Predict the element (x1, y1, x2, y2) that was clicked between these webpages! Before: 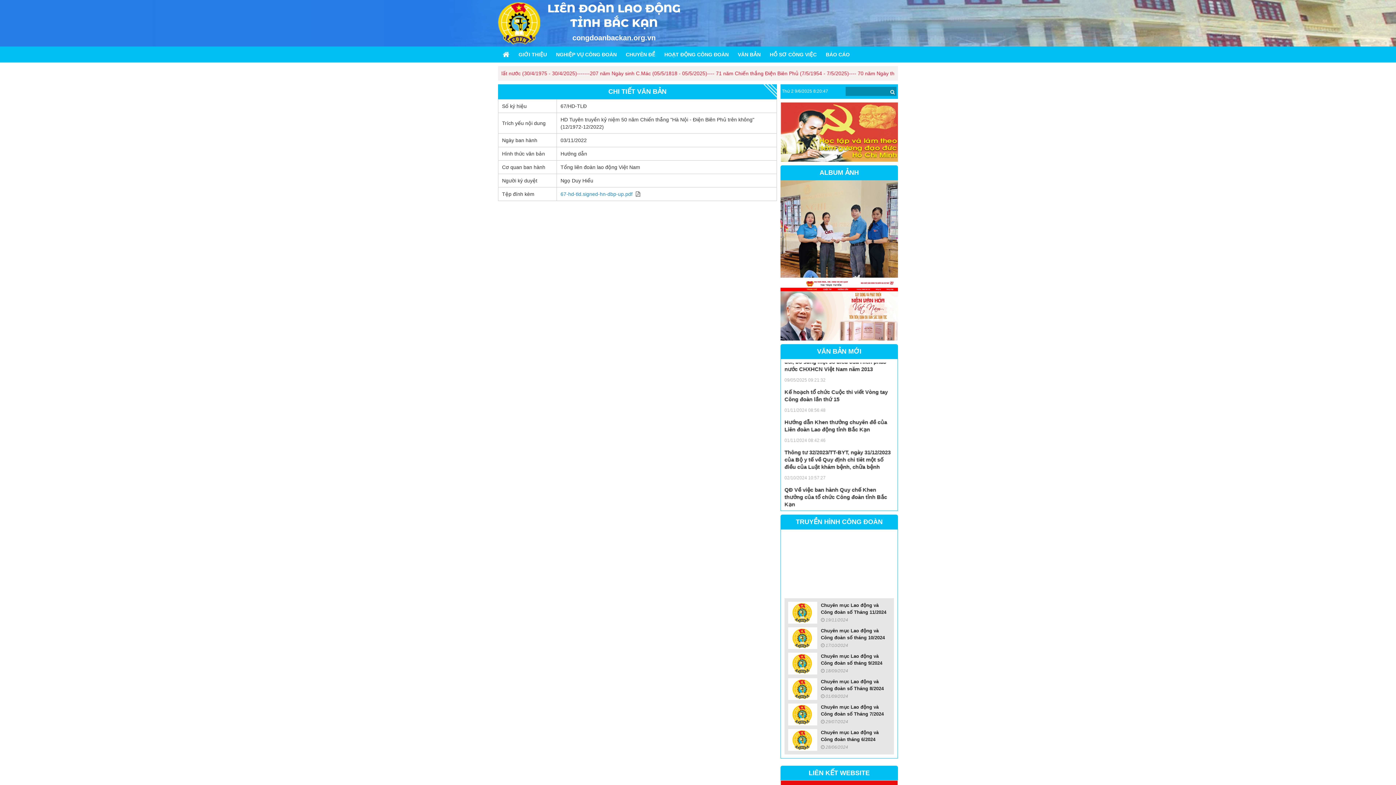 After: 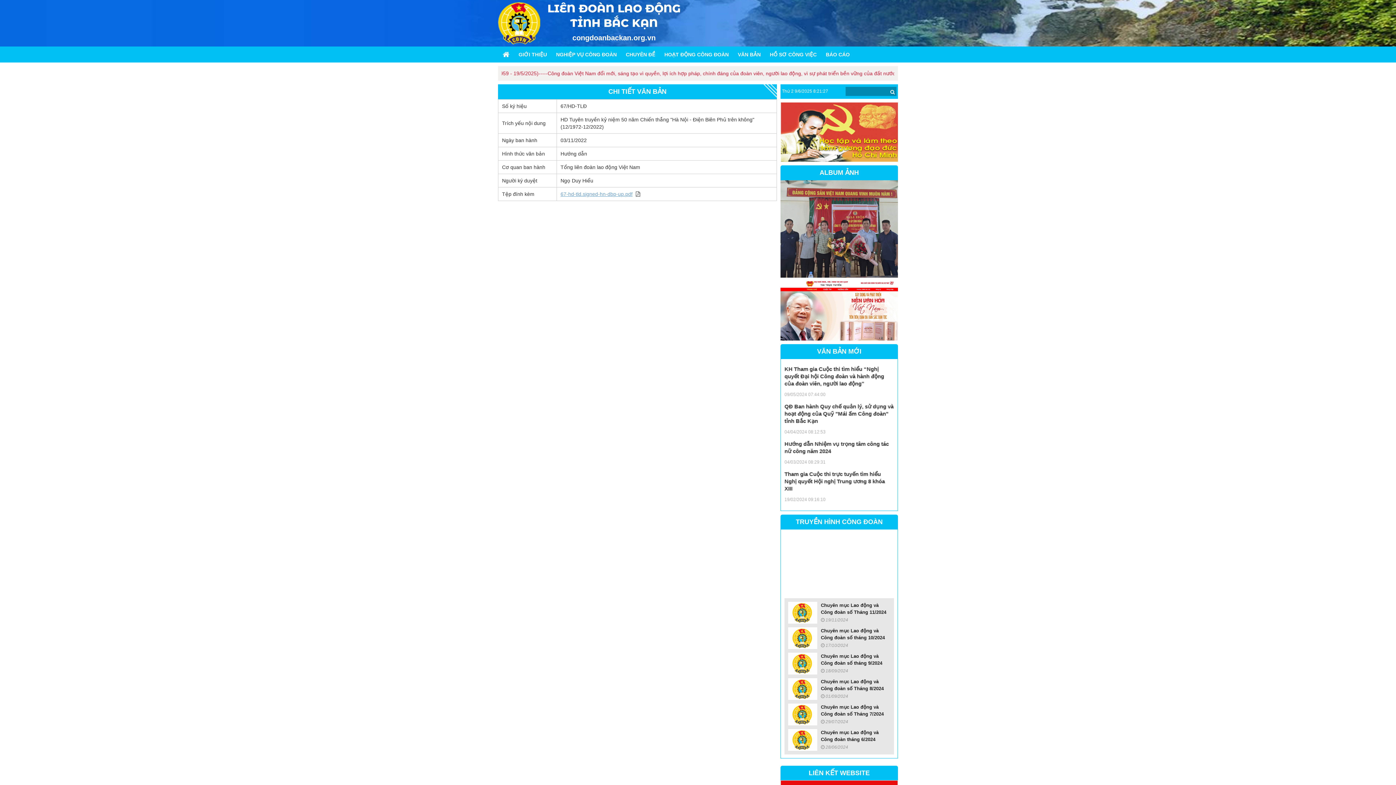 Action: bbox: (560, 190, 632, 197) label: 67-hd-tld.signed-hn-dbp-up.pdf